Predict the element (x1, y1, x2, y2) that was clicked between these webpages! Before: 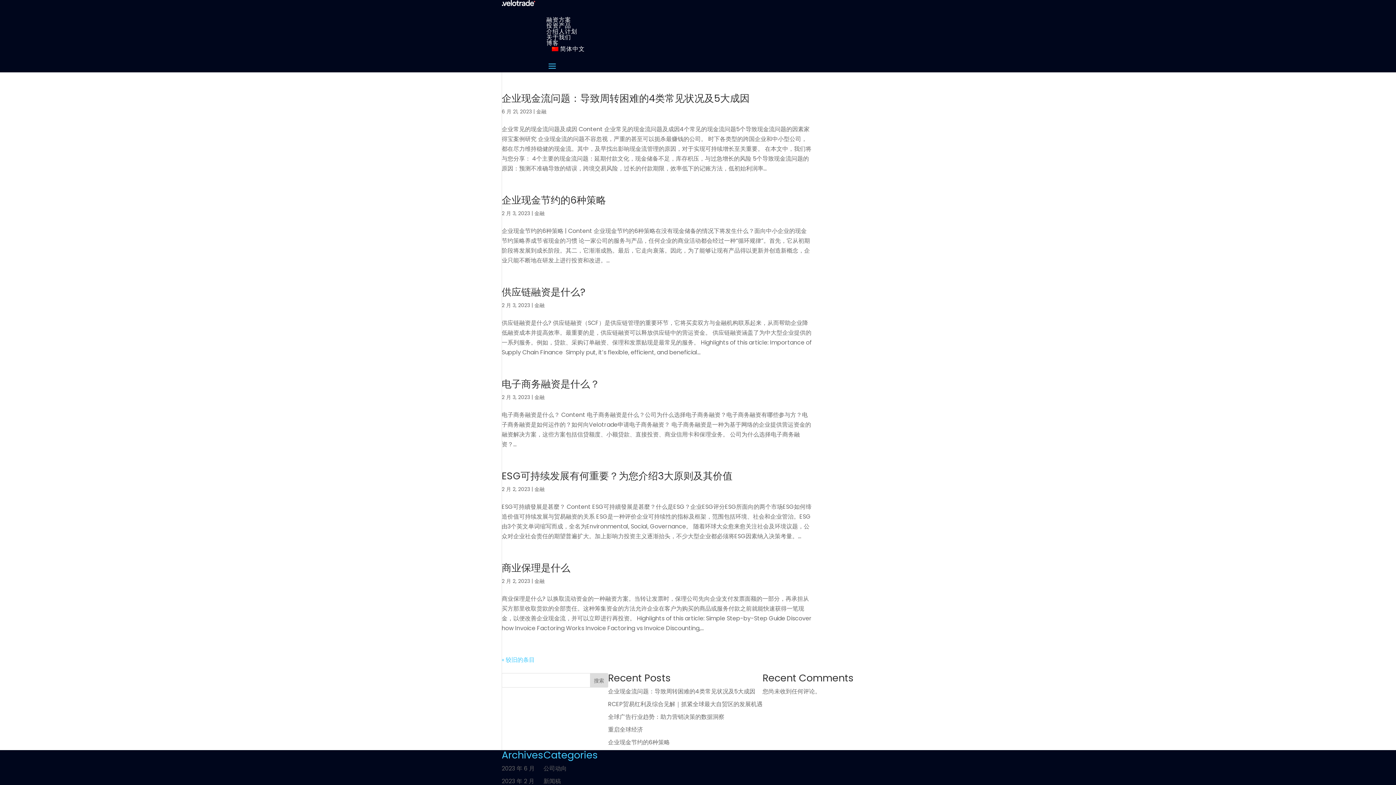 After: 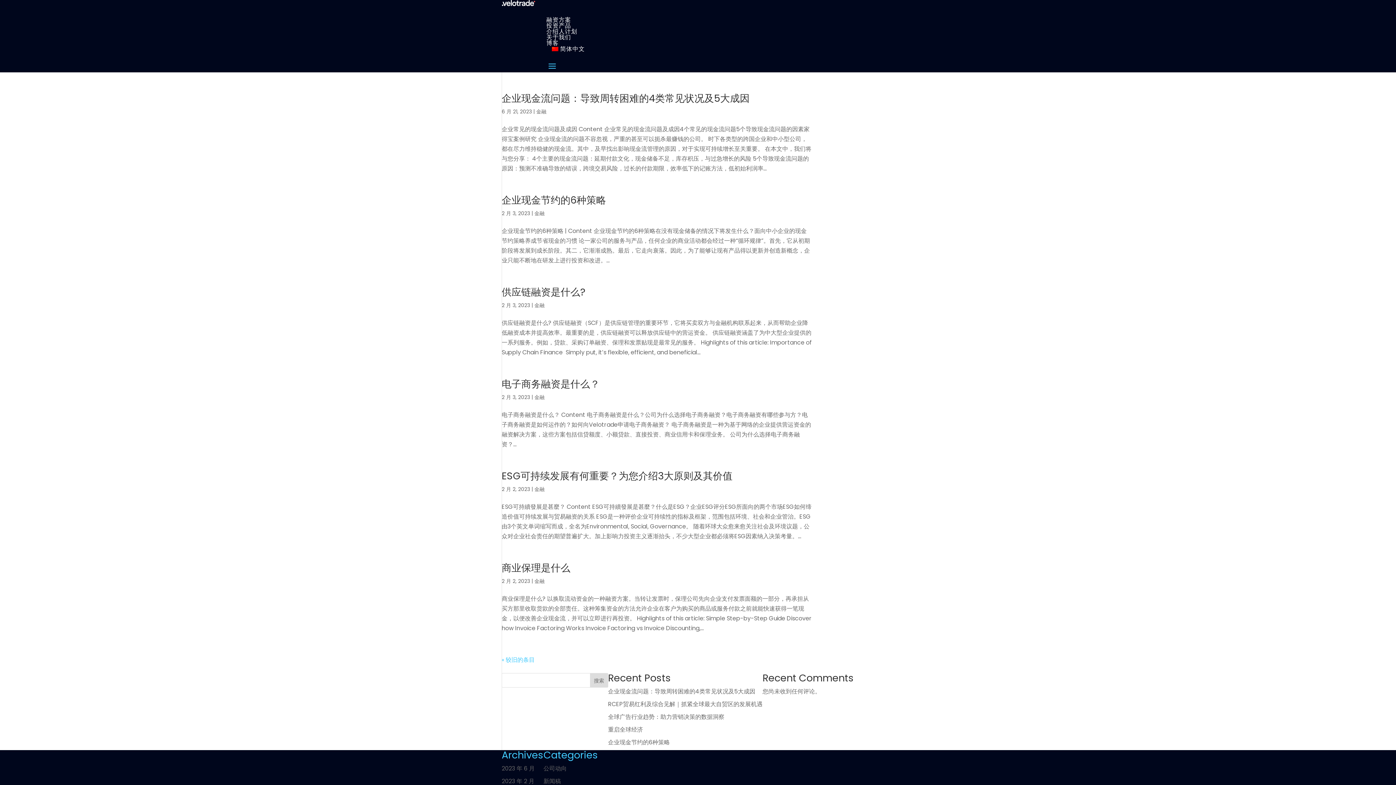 Action: label: 金融 bbox: (536, 108, 546, 115)